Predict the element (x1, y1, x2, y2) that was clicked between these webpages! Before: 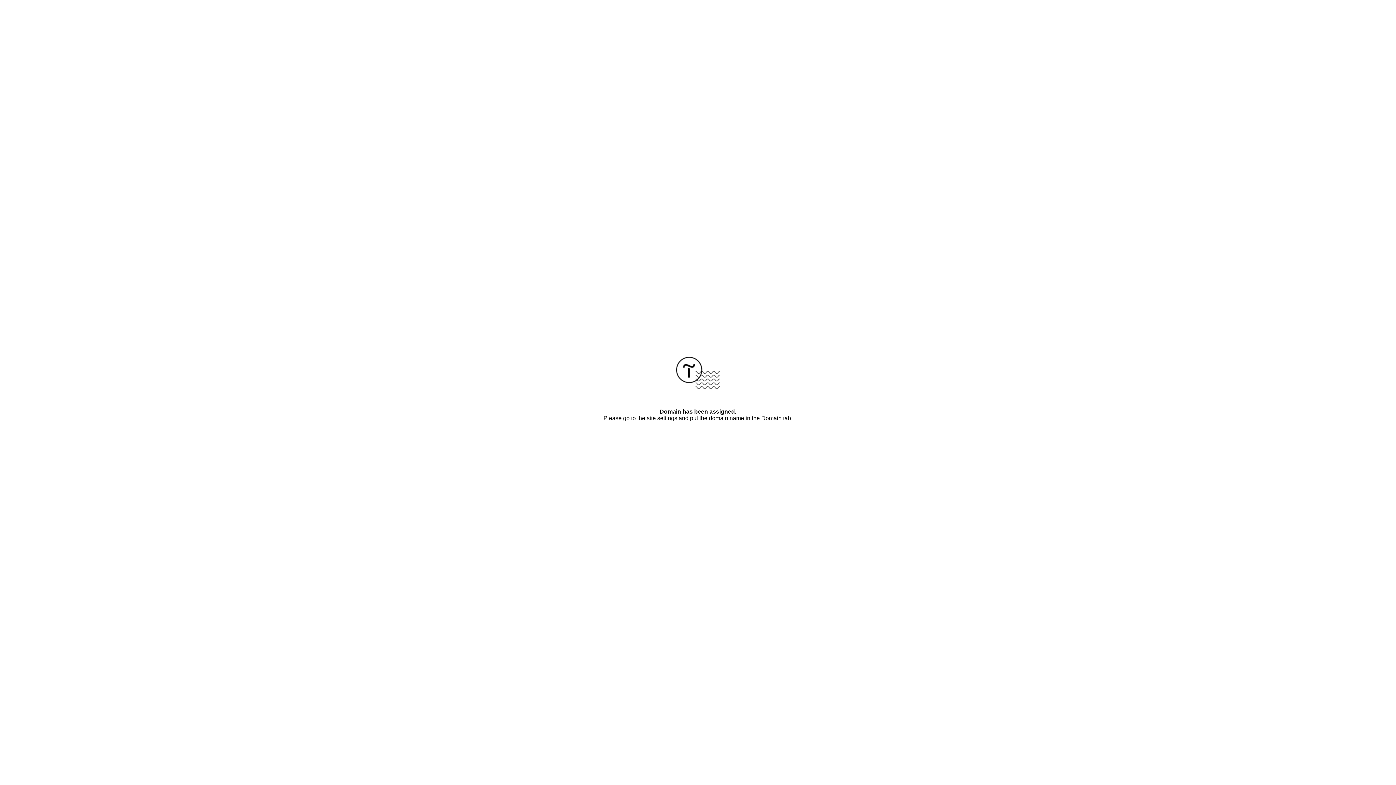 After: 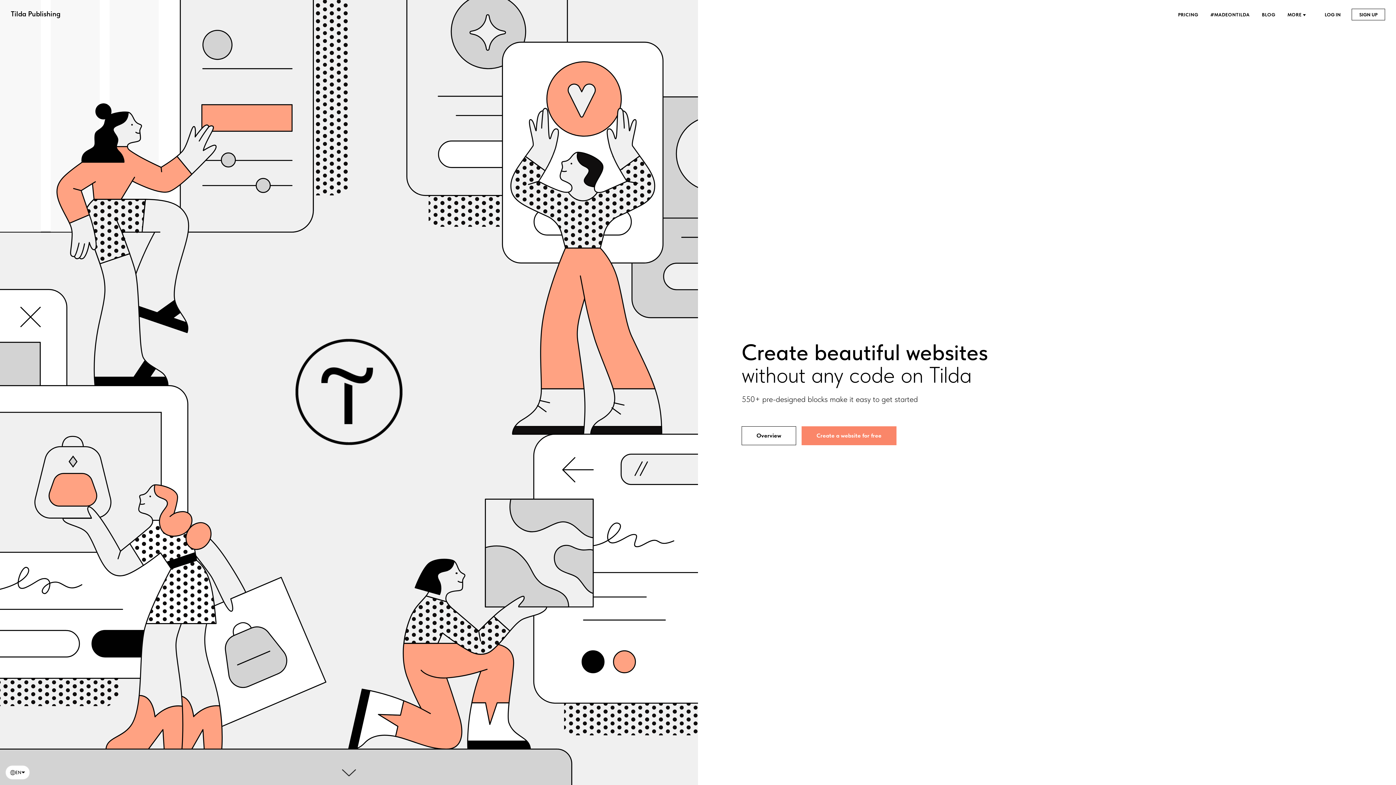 Action: bbox: (676, 384, 720, 390)